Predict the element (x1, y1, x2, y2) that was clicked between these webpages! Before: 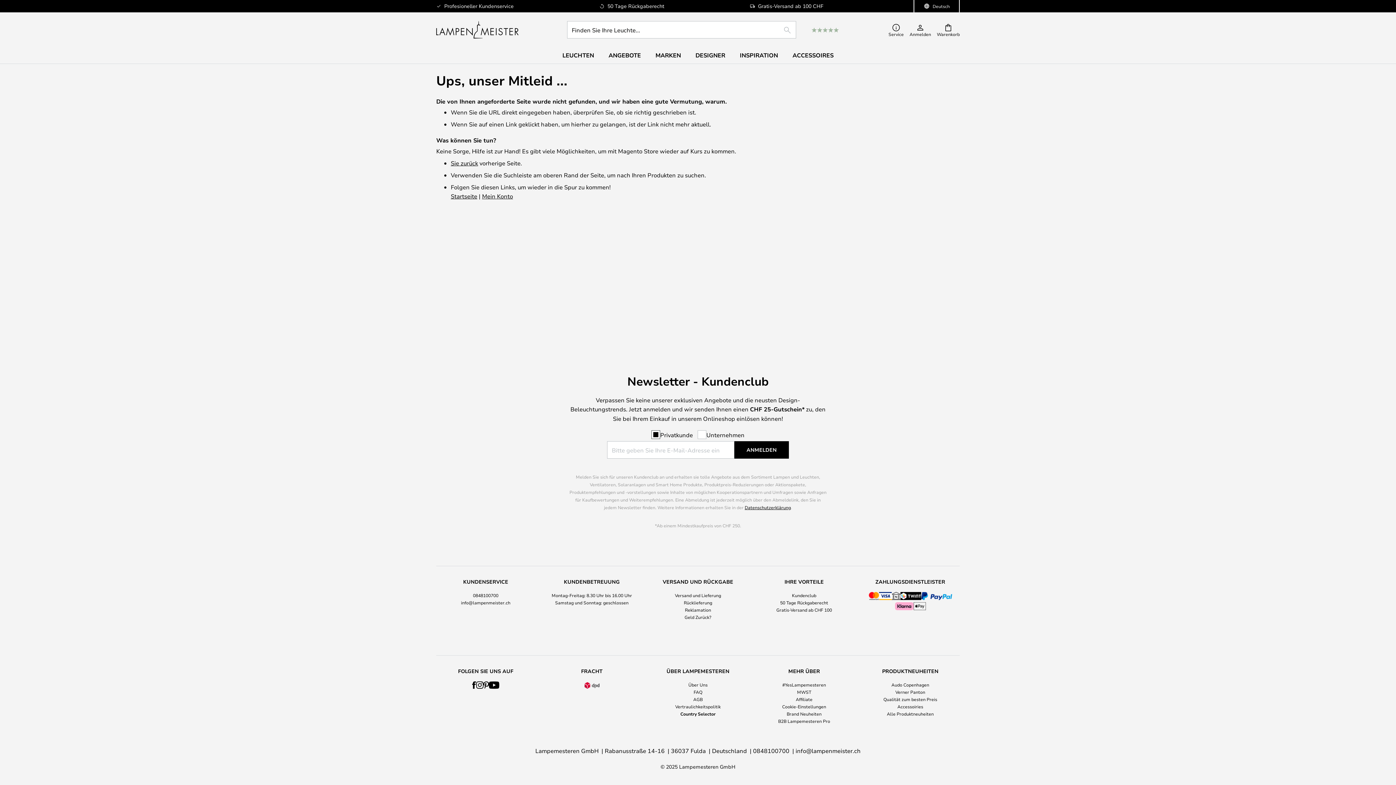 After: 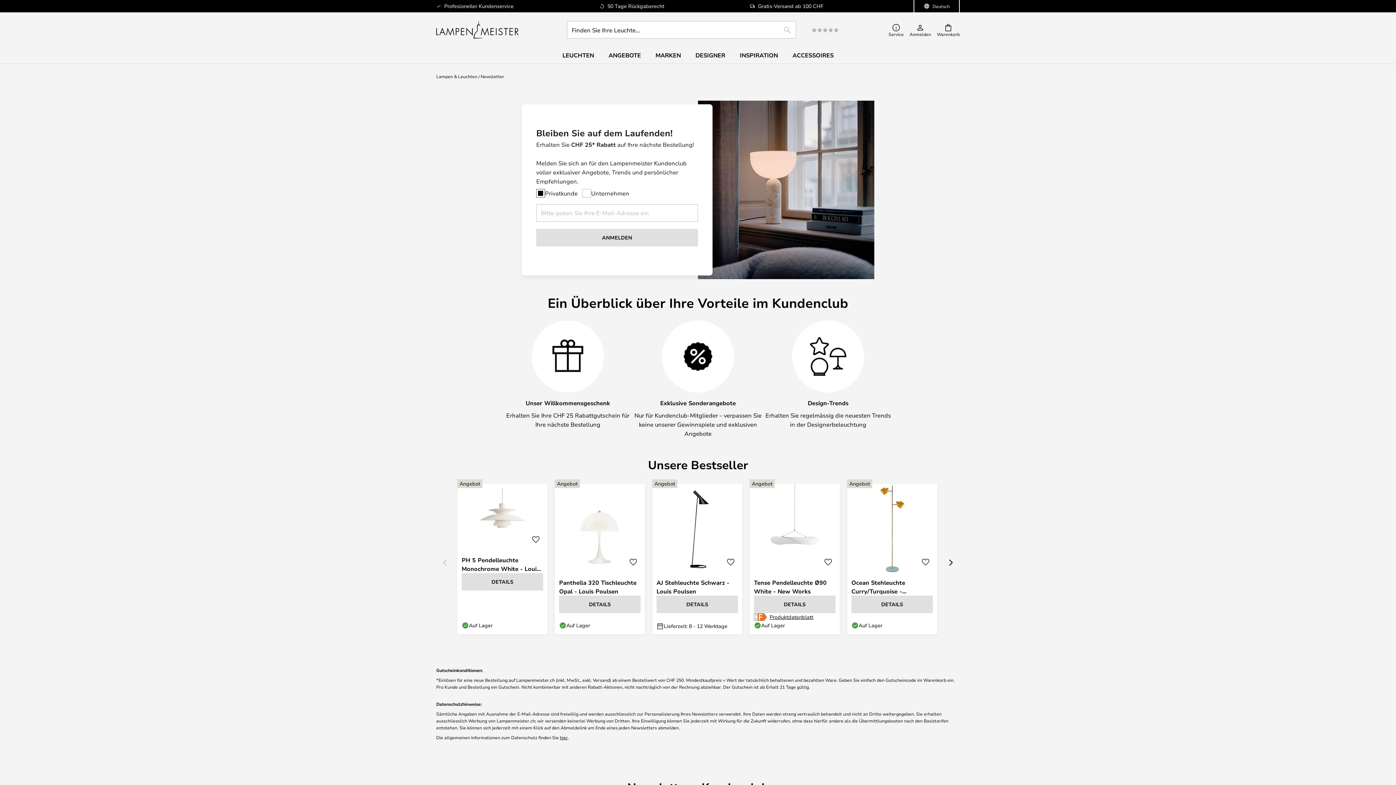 Action: label: Kundenclub bbox: (792, 592, 816, 598)